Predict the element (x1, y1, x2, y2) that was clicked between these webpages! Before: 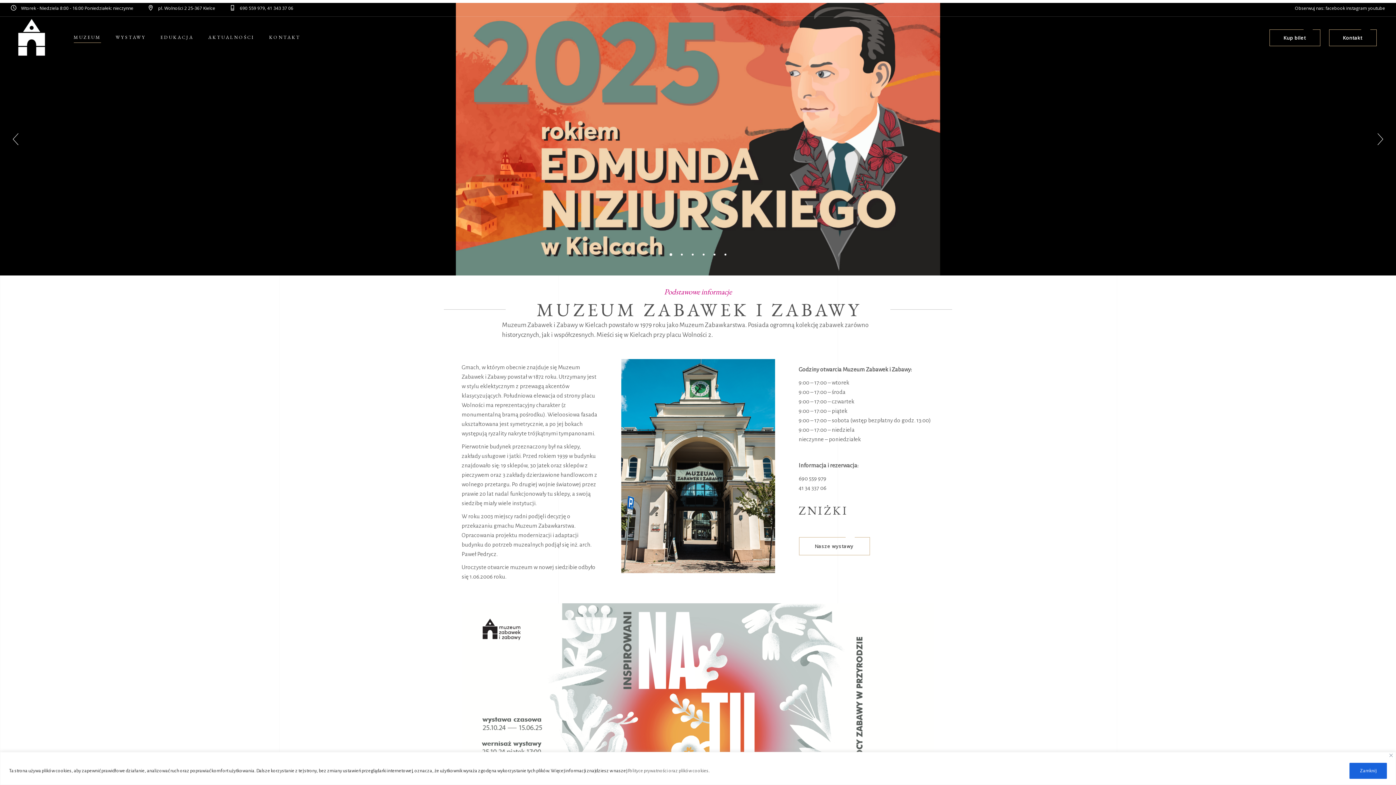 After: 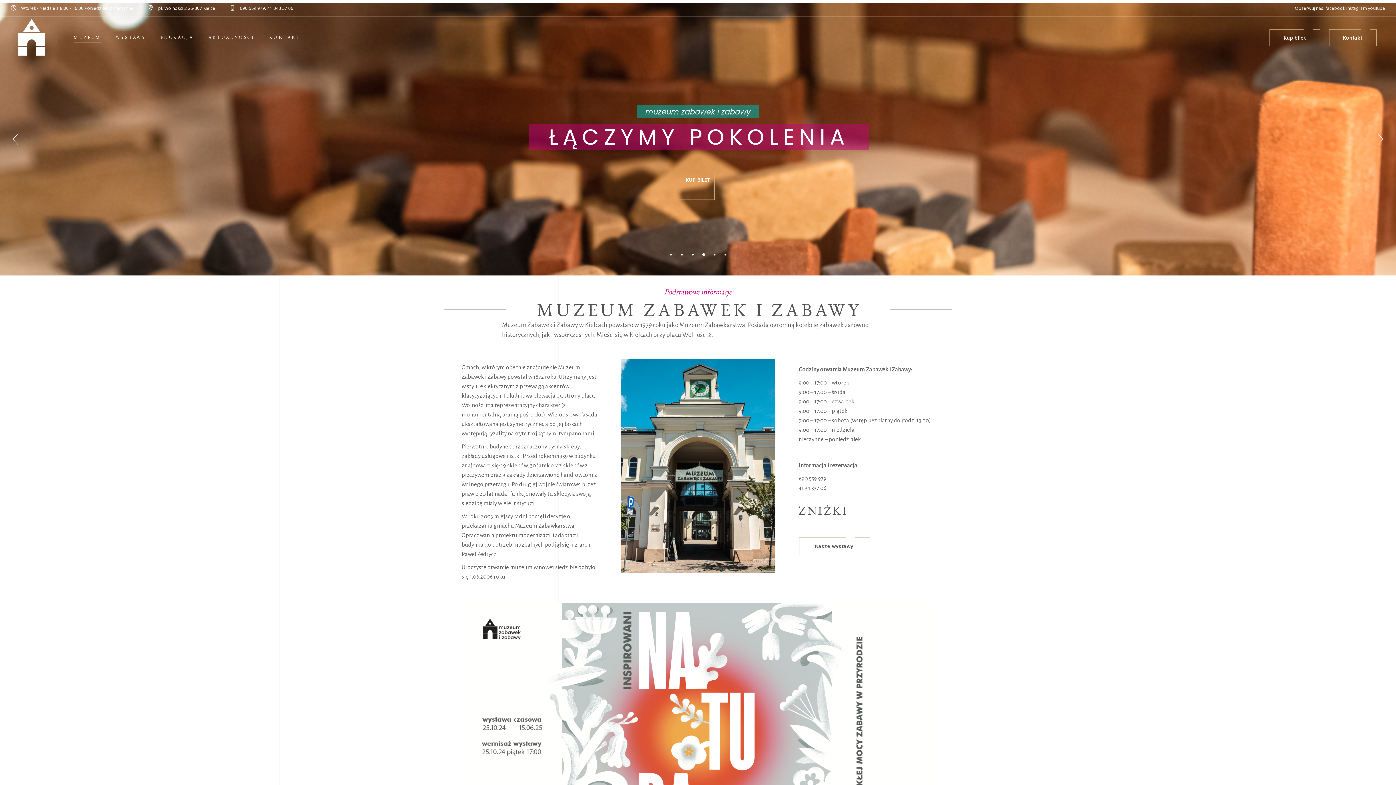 Action: label: Zamknij bbox: (1349, 763, 1387, 779)